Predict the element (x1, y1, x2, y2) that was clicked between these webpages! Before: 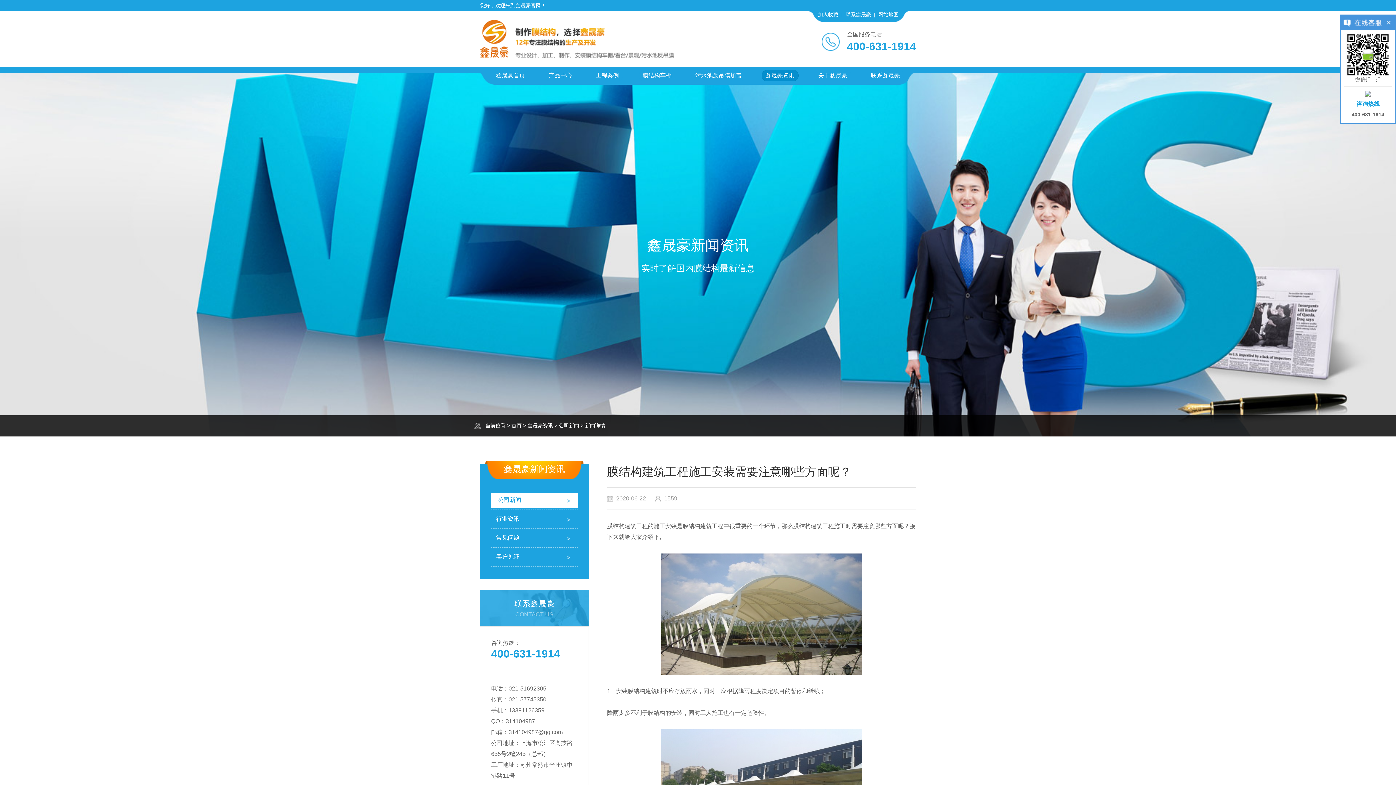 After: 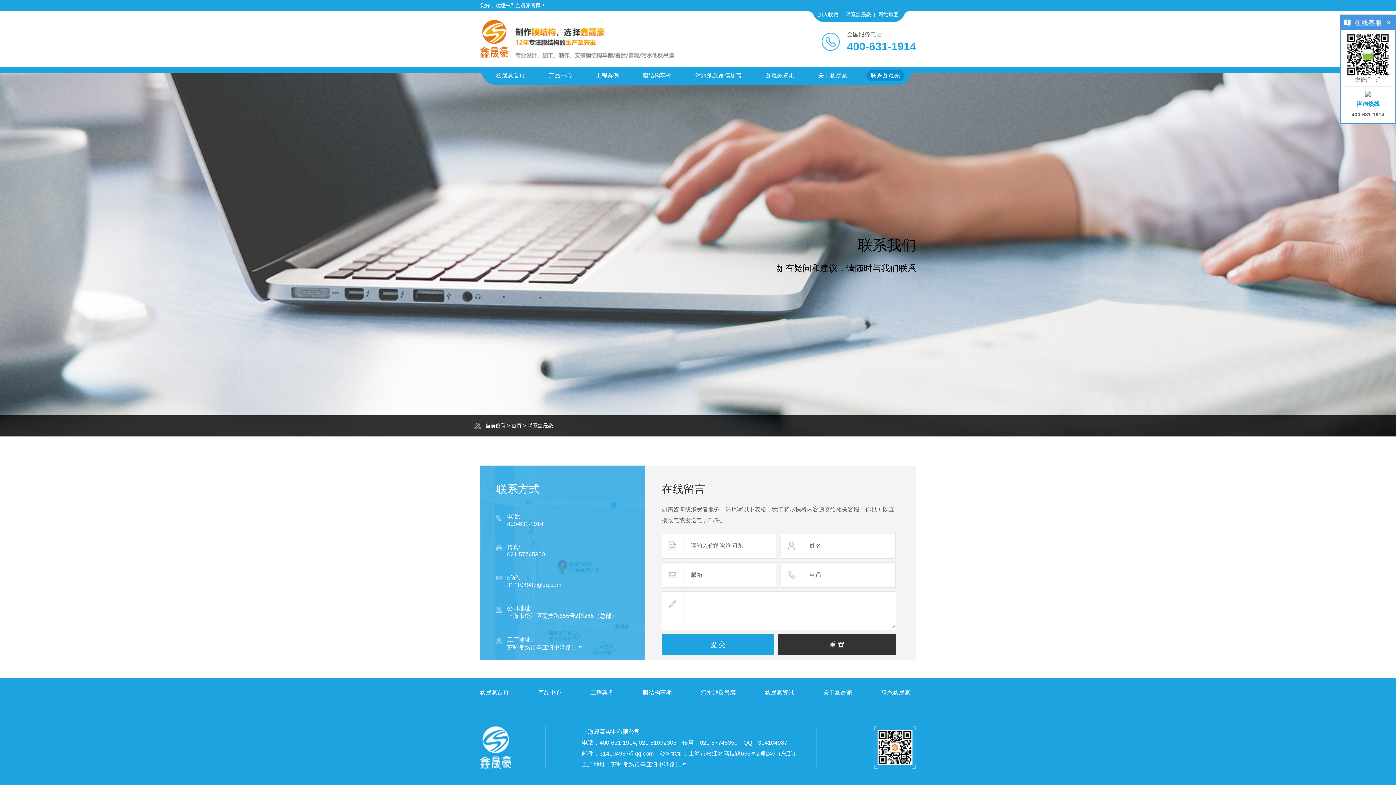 Action: label: 联系鑫晟豪 bbox: (845, 11, 871, 17)